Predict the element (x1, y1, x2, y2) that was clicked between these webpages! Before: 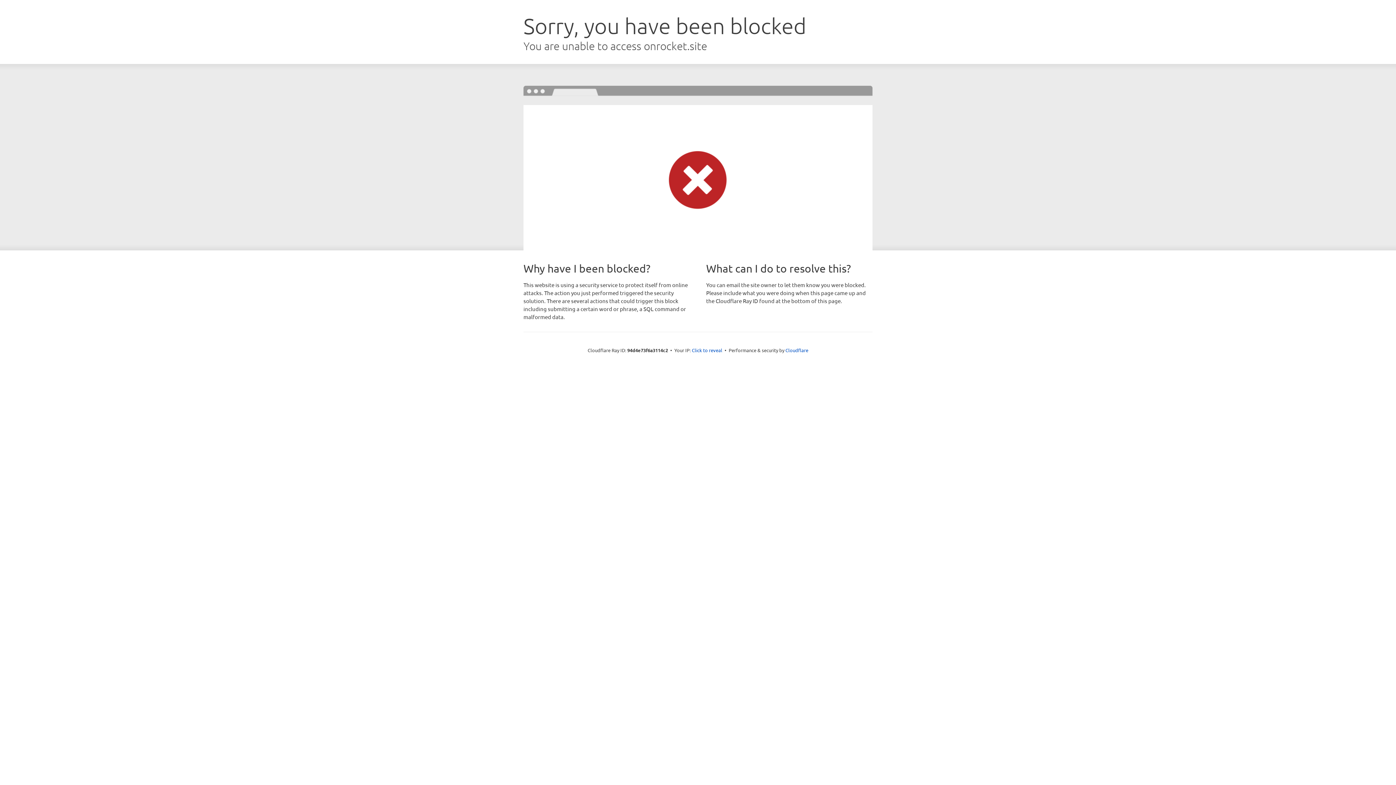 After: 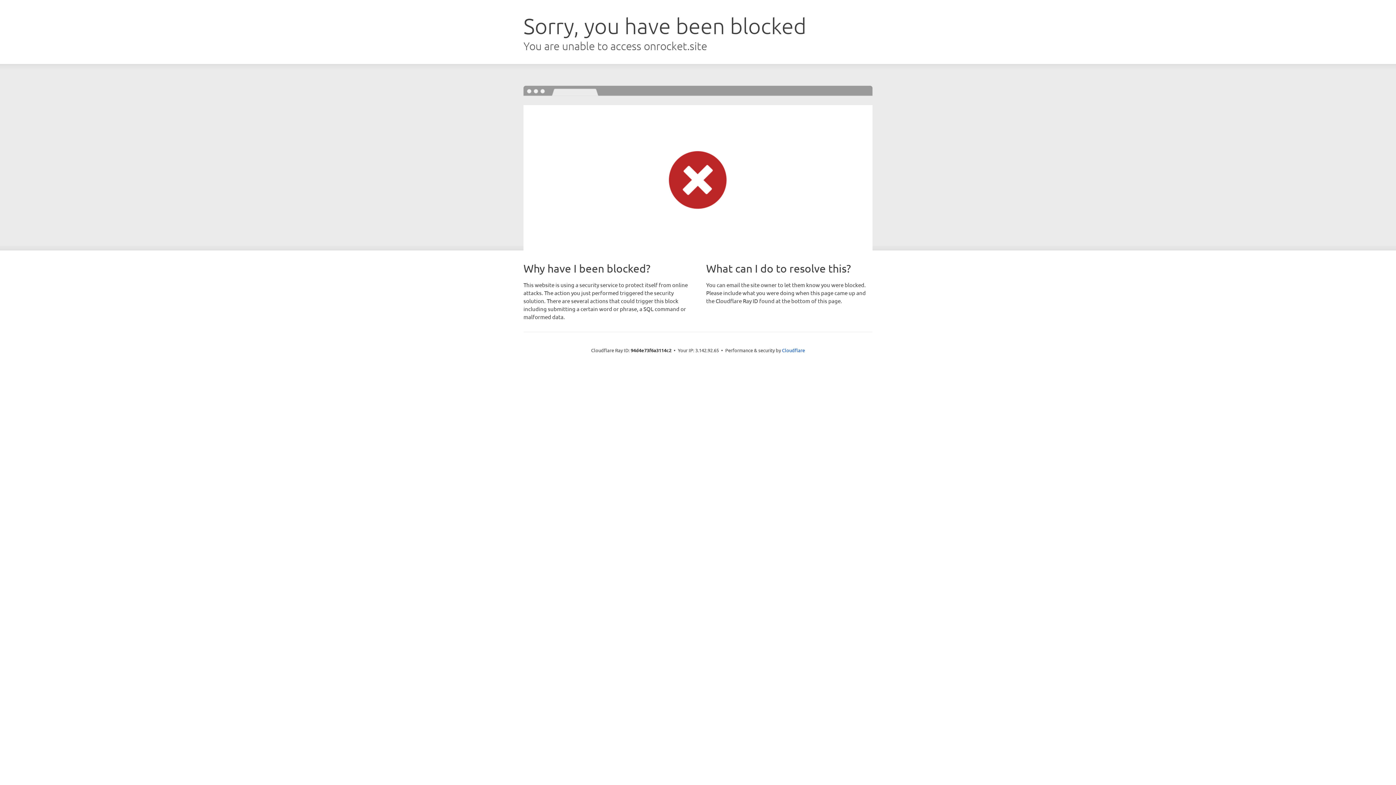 Action: bbox: (692, 346, 722, 353) label: Click to reveal